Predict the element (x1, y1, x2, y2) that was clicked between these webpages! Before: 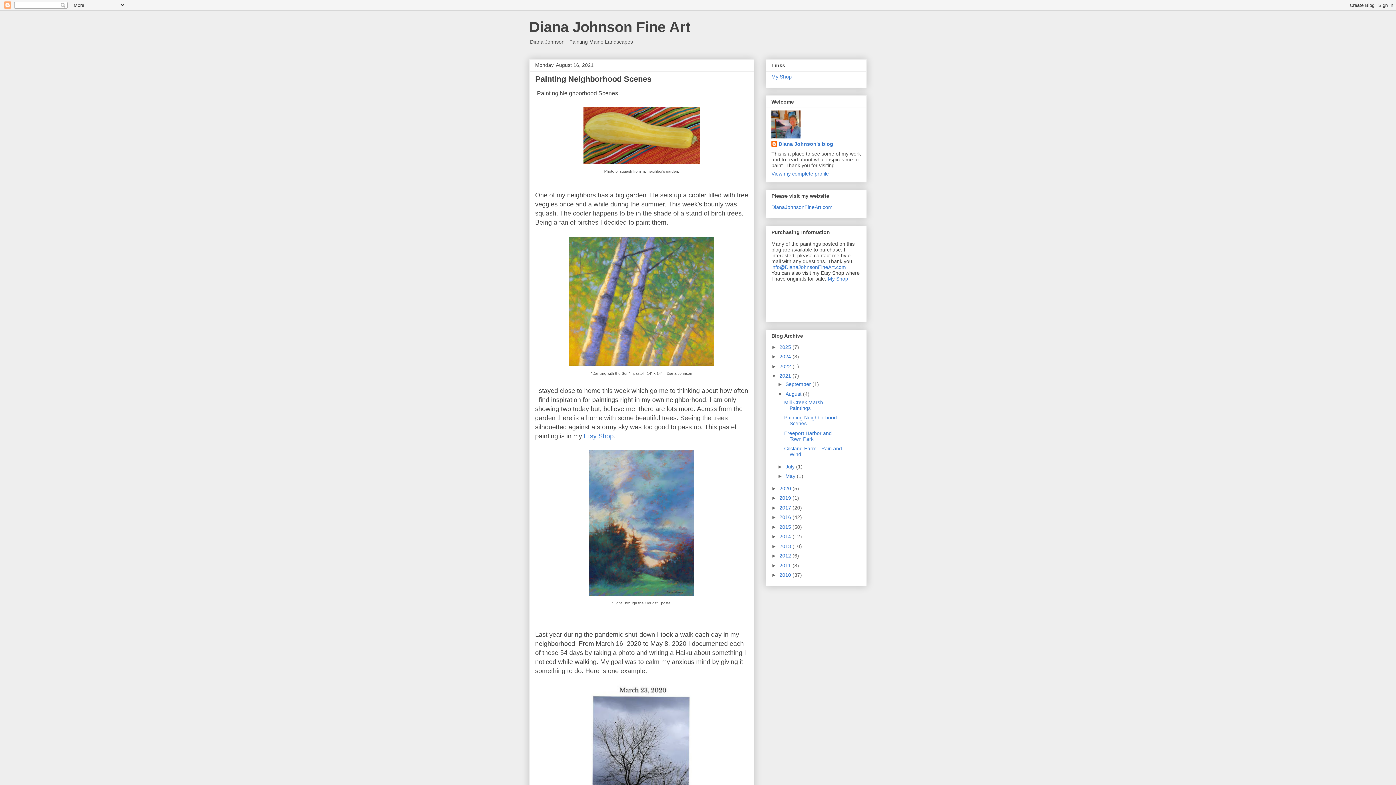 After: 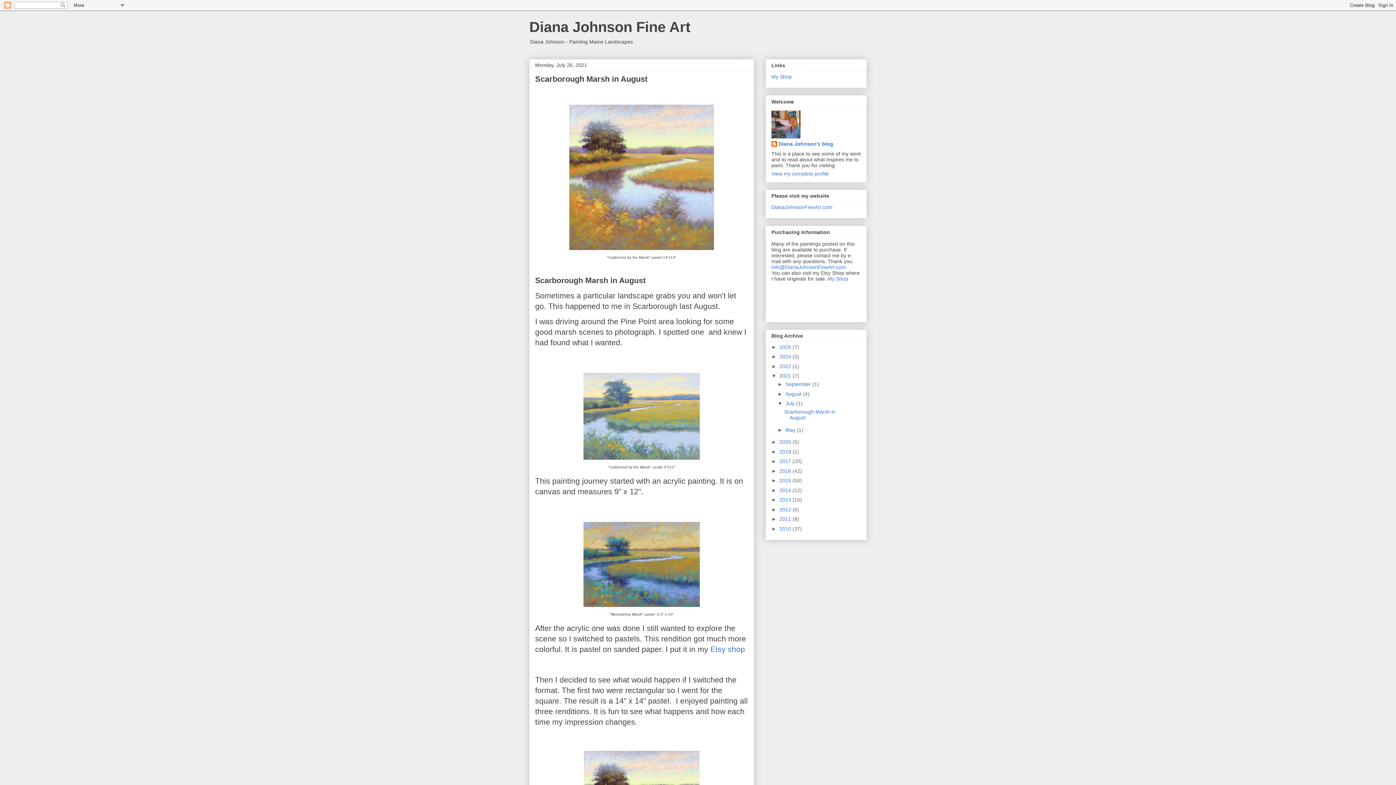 Action: bbox: (785, 463, 796, 469) label: July 